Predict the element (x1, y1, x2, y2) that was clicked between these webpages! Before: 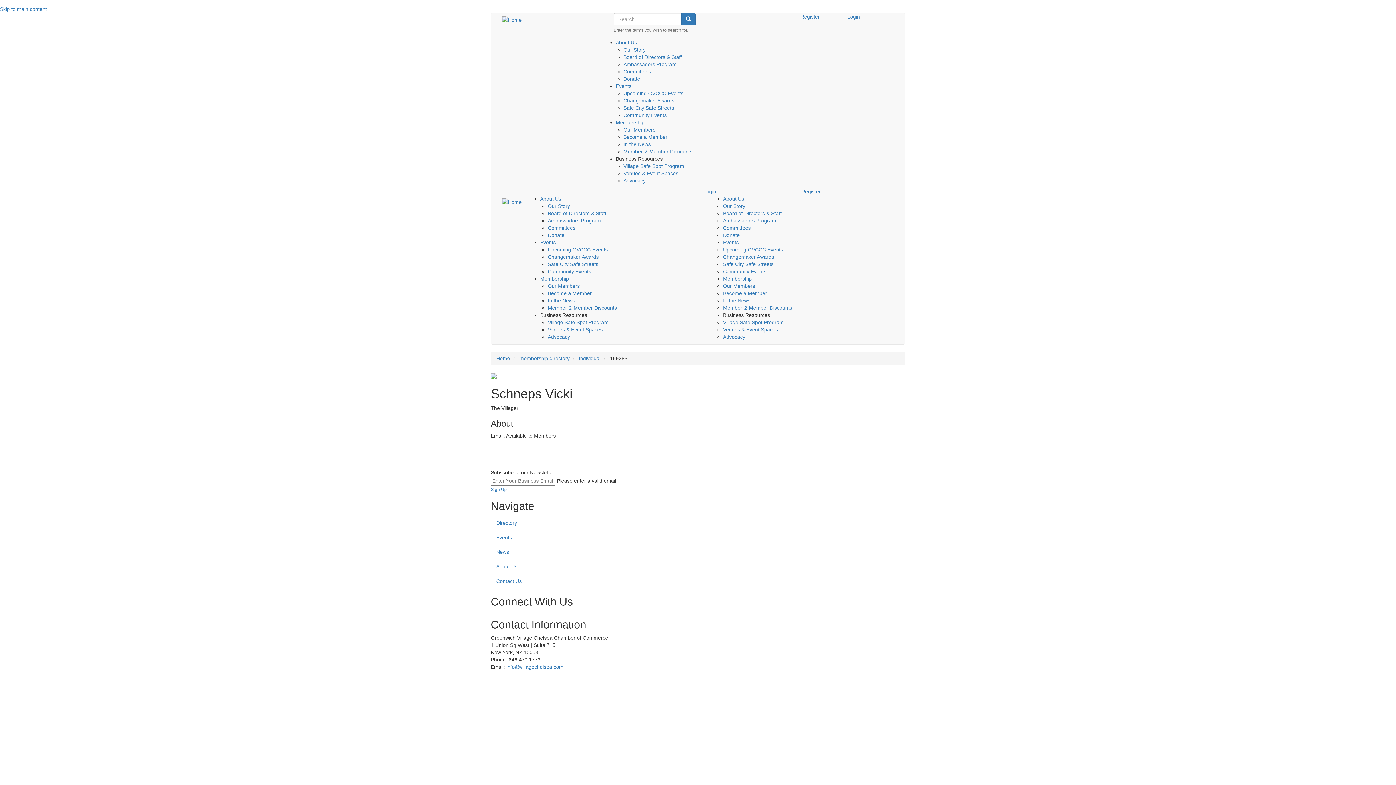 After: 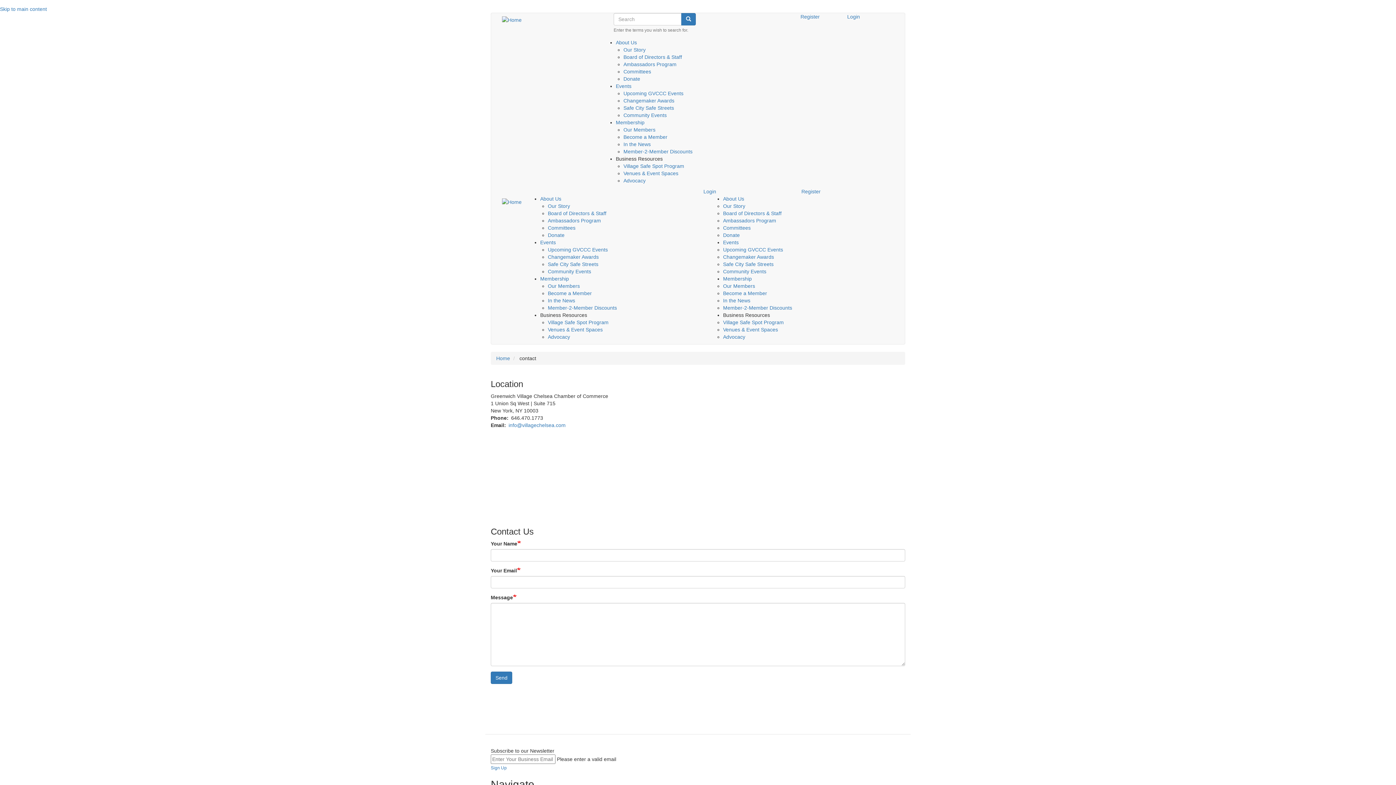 Action: label: Contact Us bbox: (490, 574, 905, 588)